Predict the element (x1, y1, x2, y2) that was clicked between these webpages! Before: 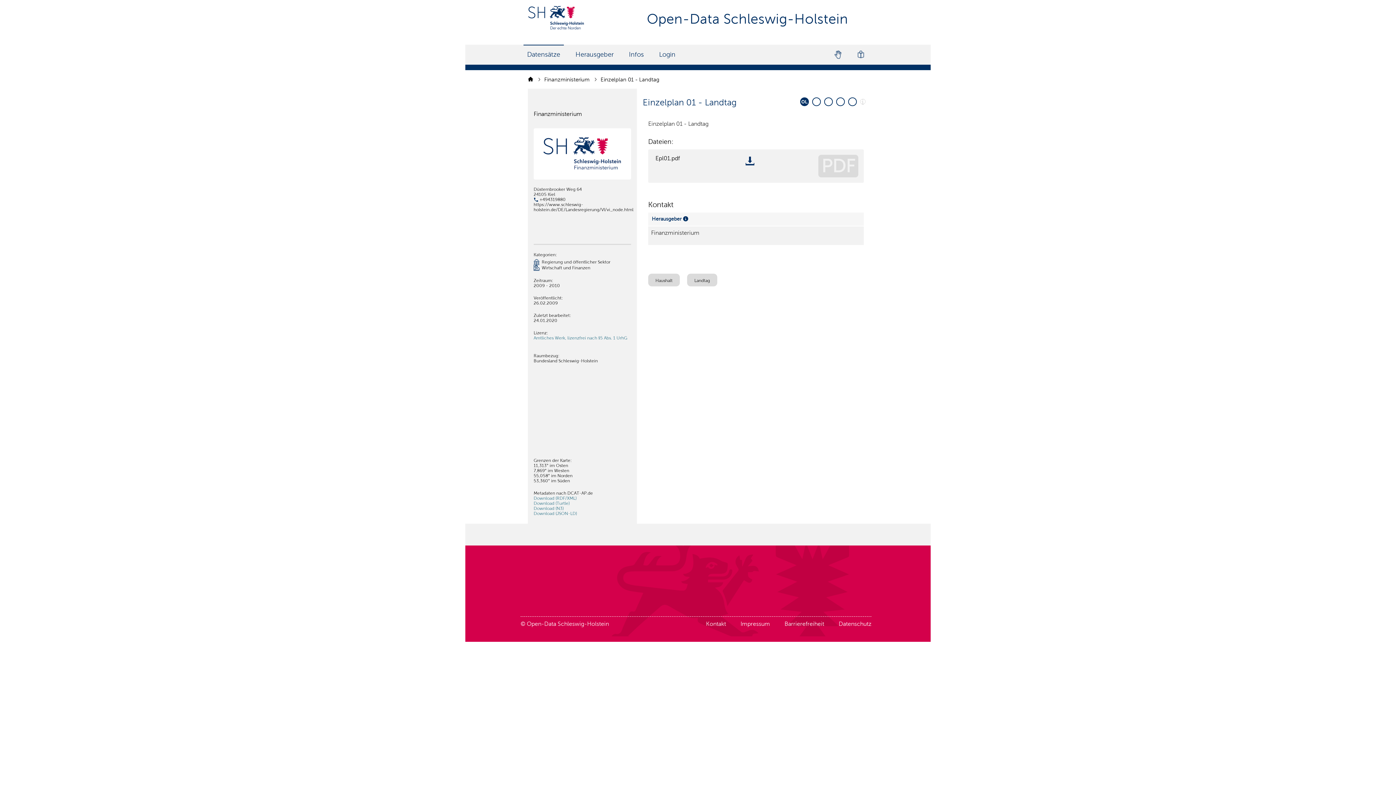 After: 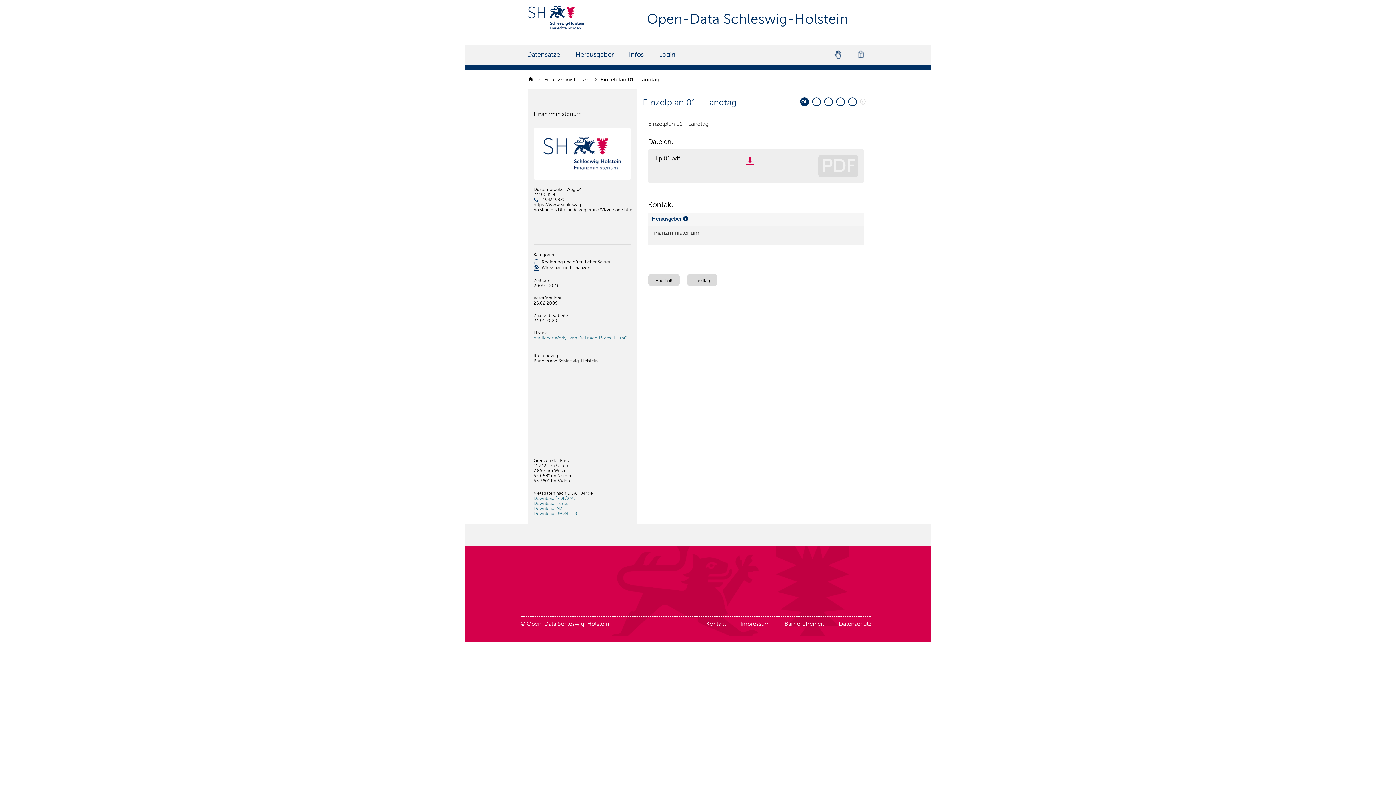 Action: label: Datei herunterladen bbox: (745, 156, 754, 165)